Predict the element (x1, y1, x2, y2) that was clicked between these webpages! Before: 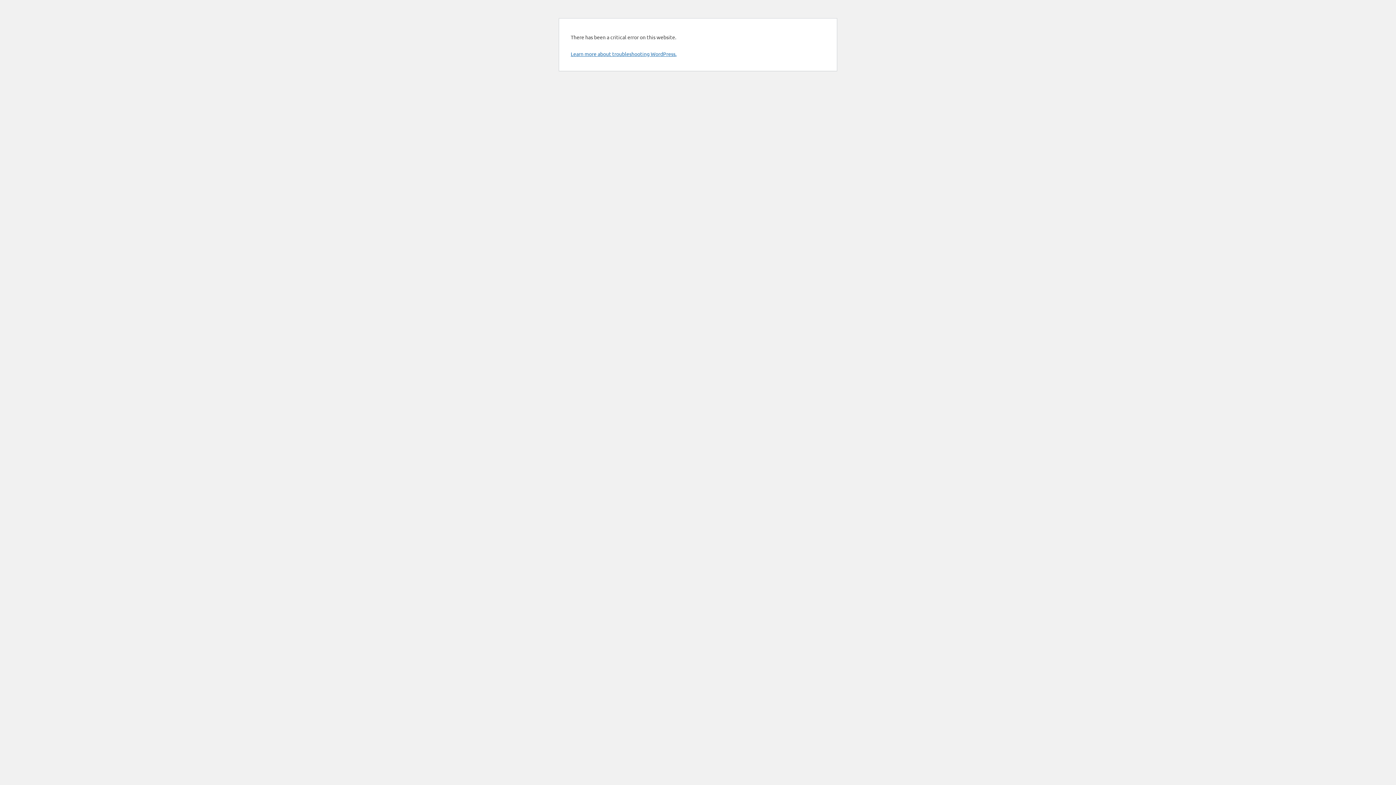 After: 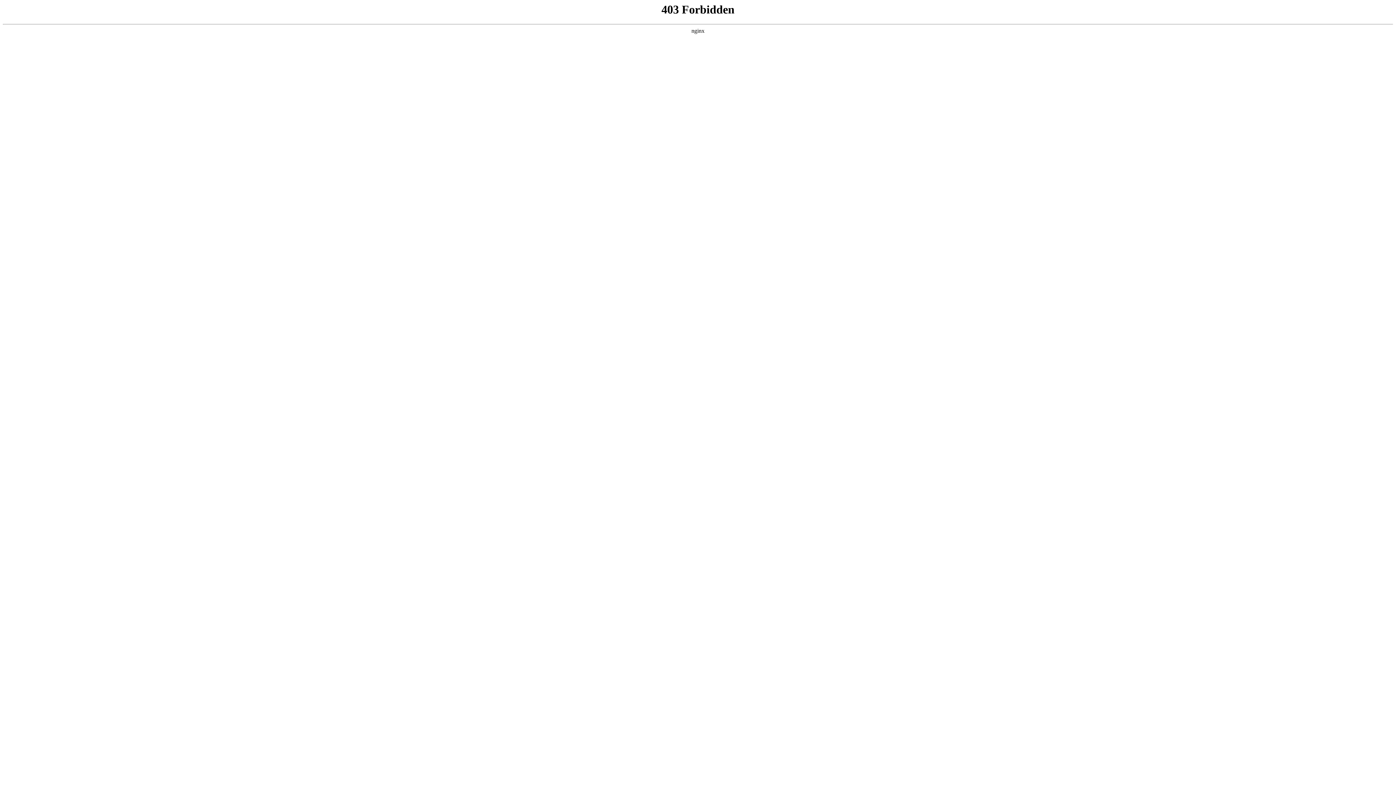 Action: label: Learn more about troubleshooting WordPress. bbox: (570, 50, 676, 57)